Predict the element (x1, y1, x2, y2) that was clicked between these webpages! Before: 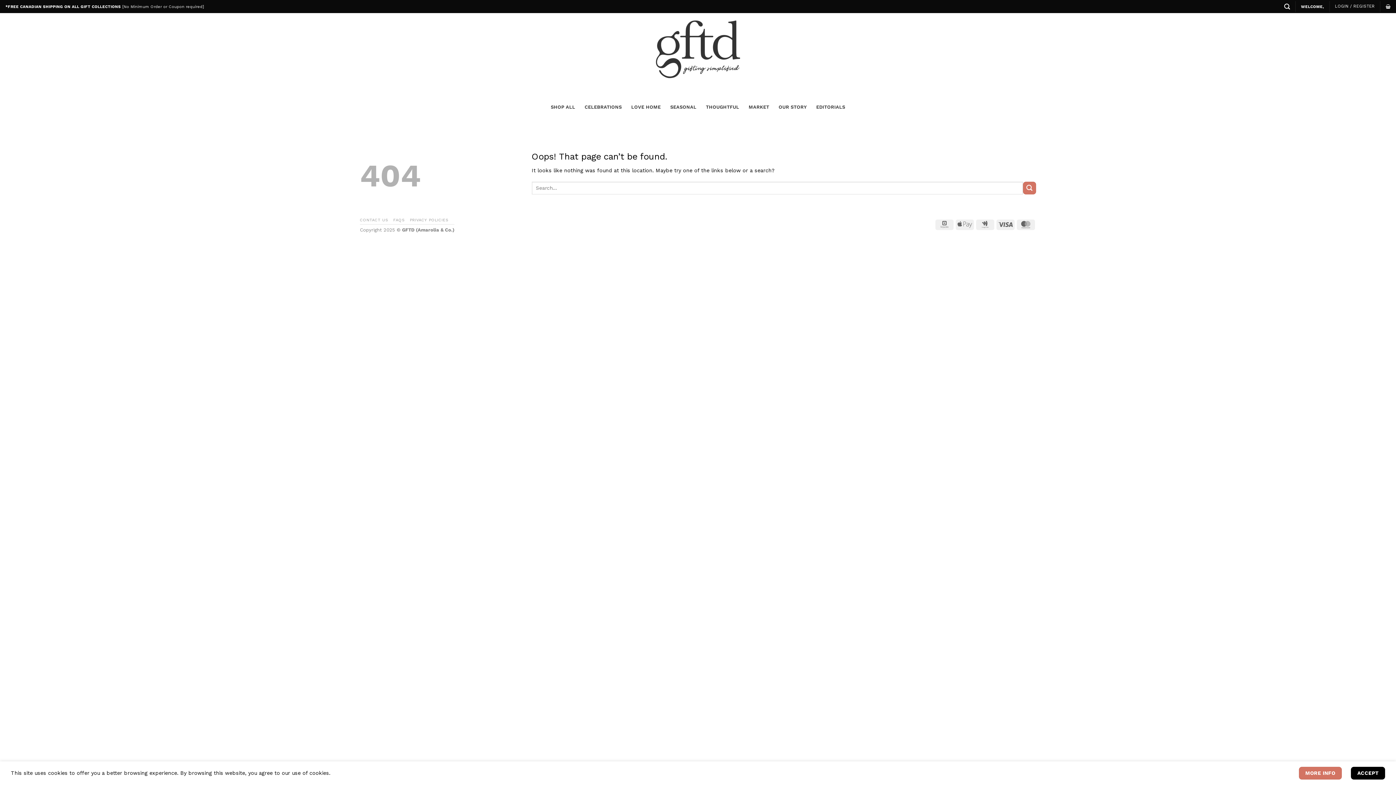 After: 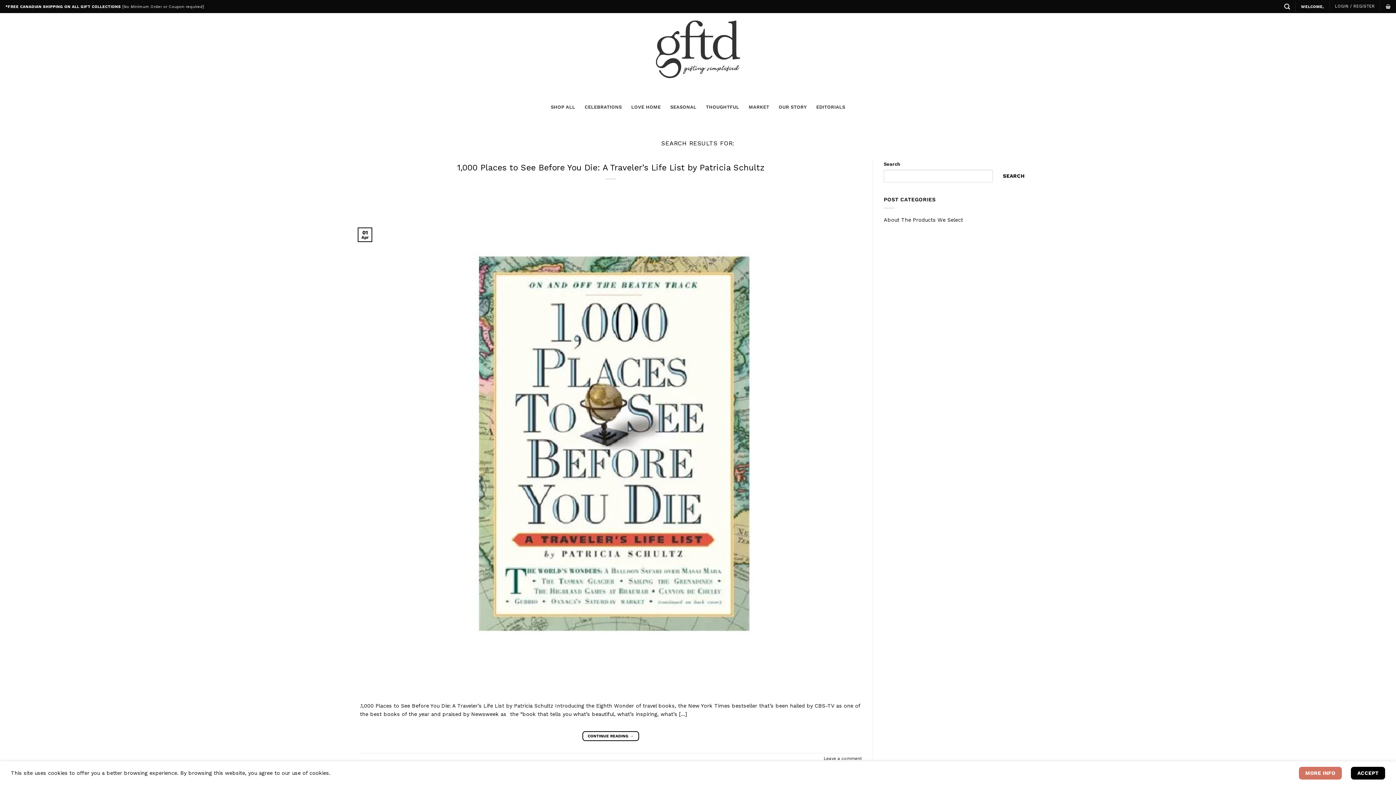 Action: bbox: (1023, 181, 1036, 194) label: Submit